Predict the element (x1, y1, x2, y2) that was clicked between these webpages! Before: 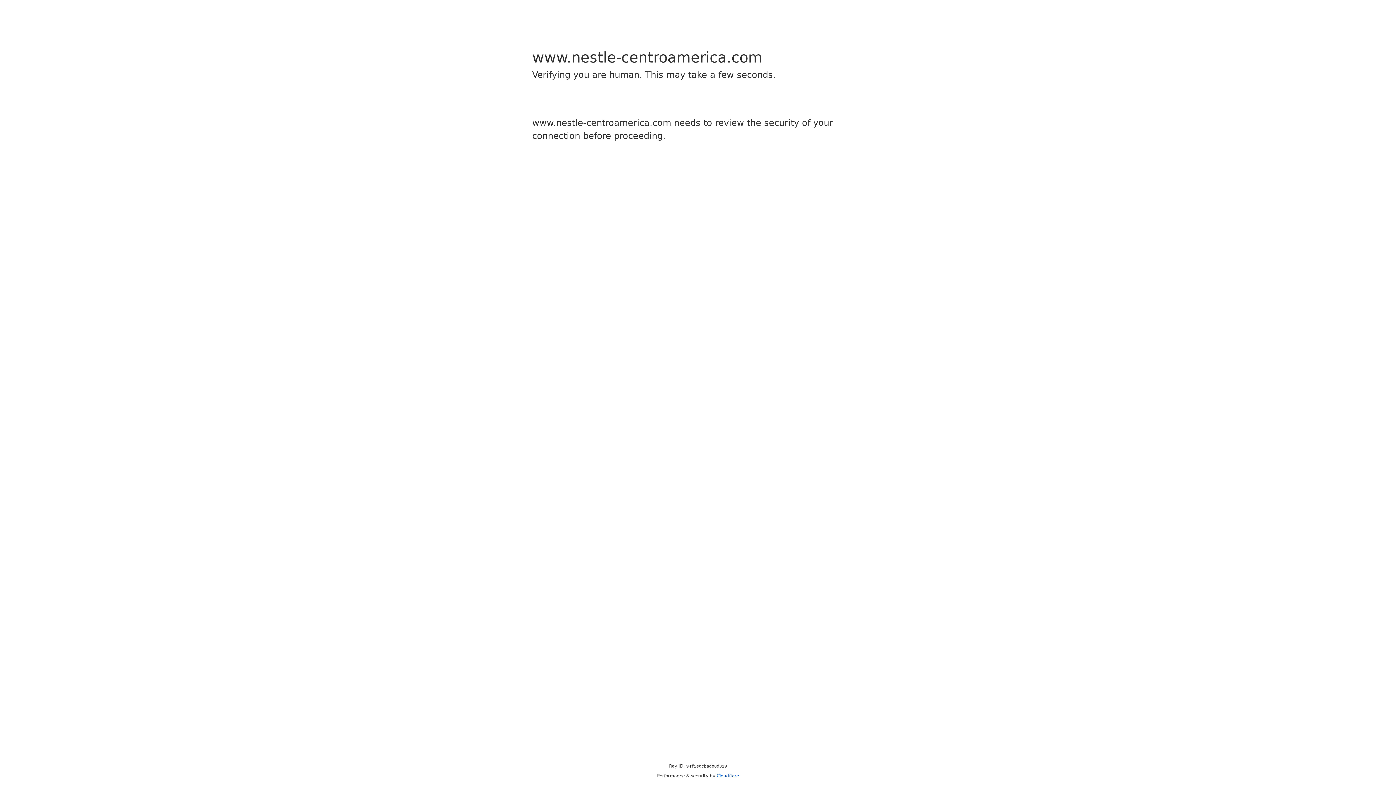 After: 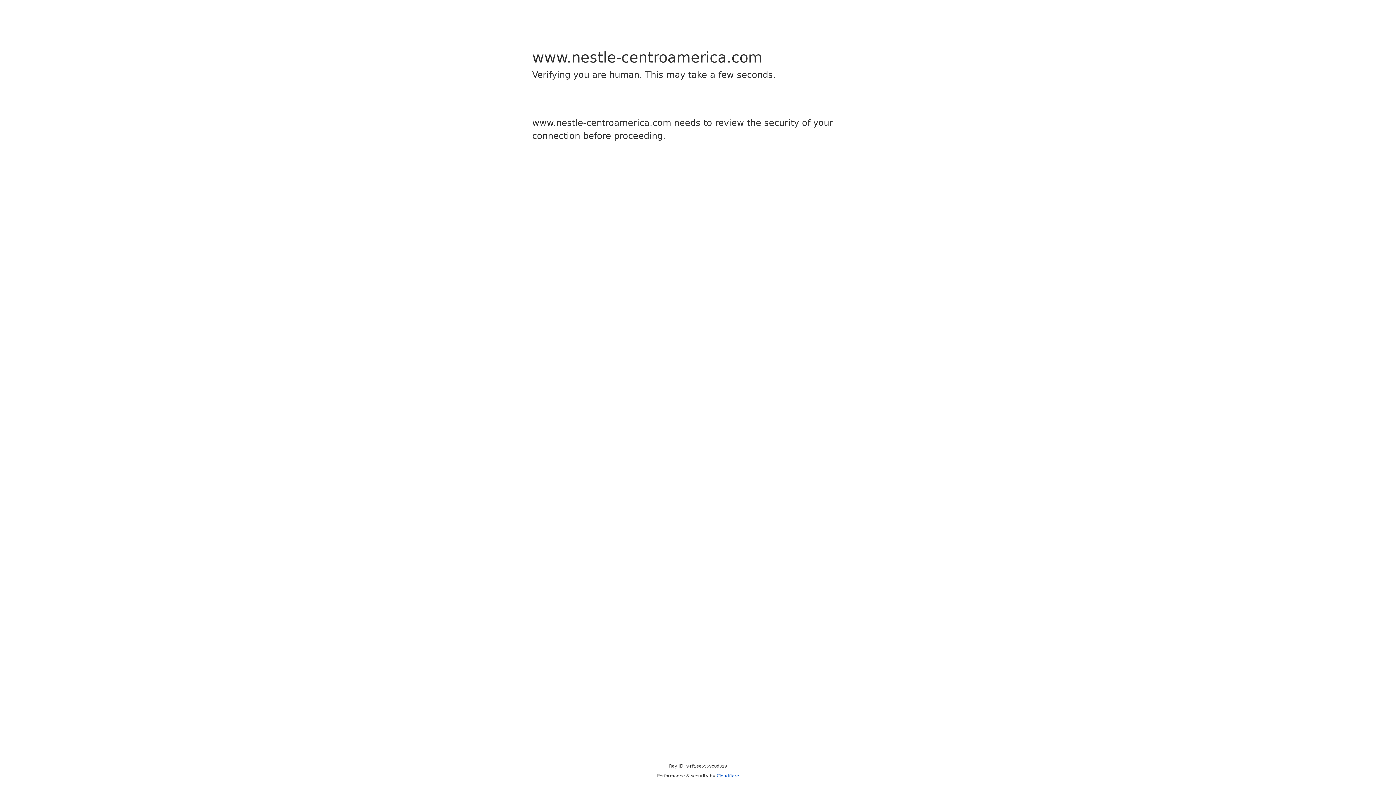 Action: label: Cloudflare bbox: (716, 773, 739, 778)